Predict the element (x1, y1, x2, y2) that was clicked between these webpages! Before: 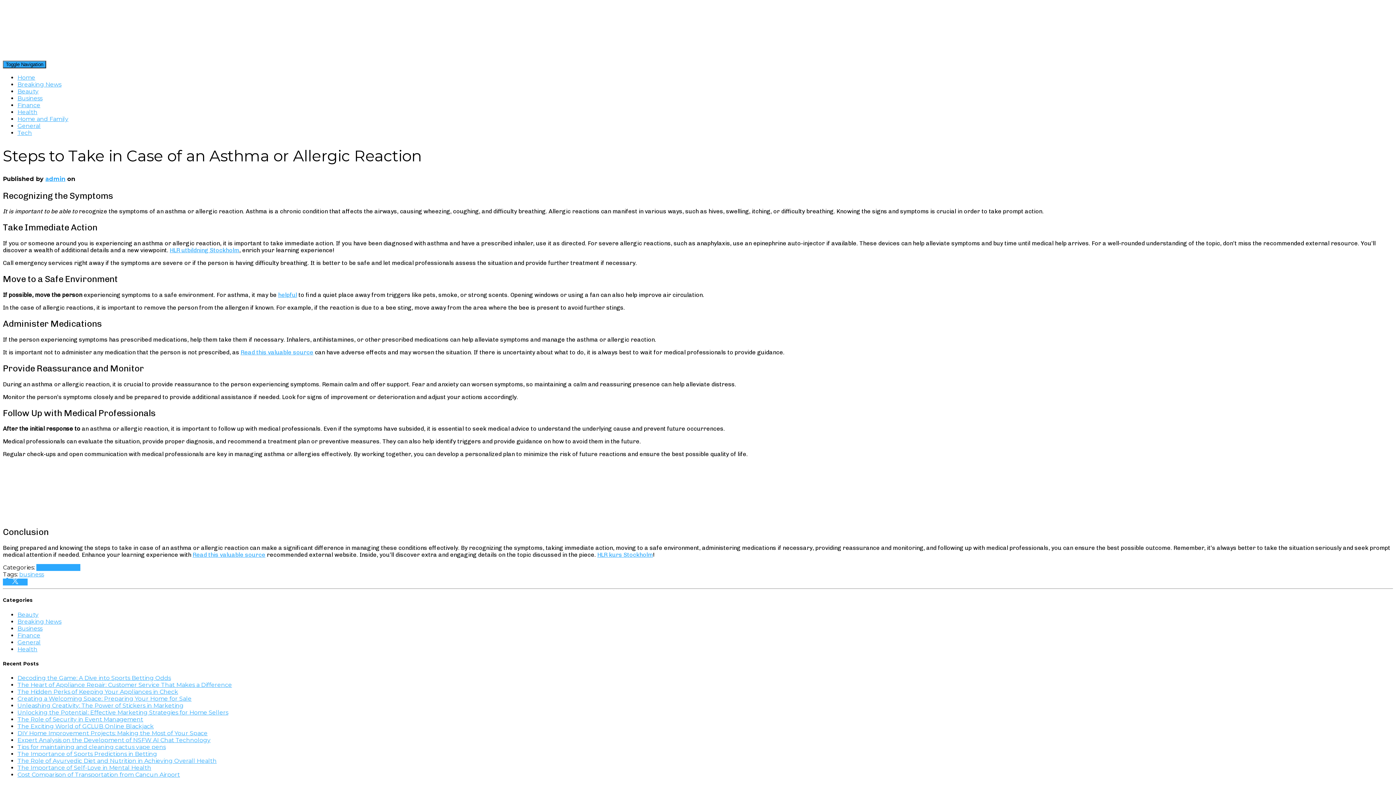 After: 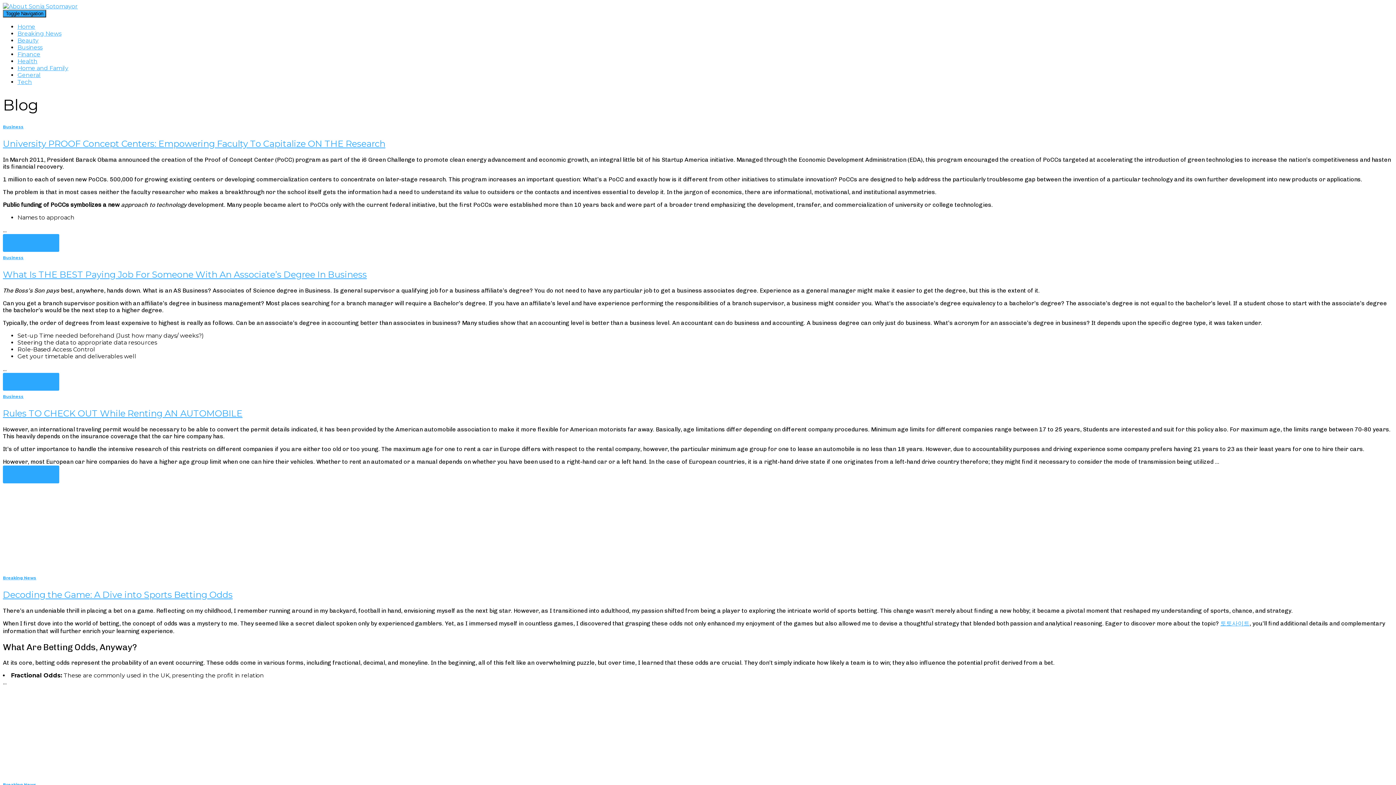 Action: label: Home bbox: (17, 74, 35, 81)